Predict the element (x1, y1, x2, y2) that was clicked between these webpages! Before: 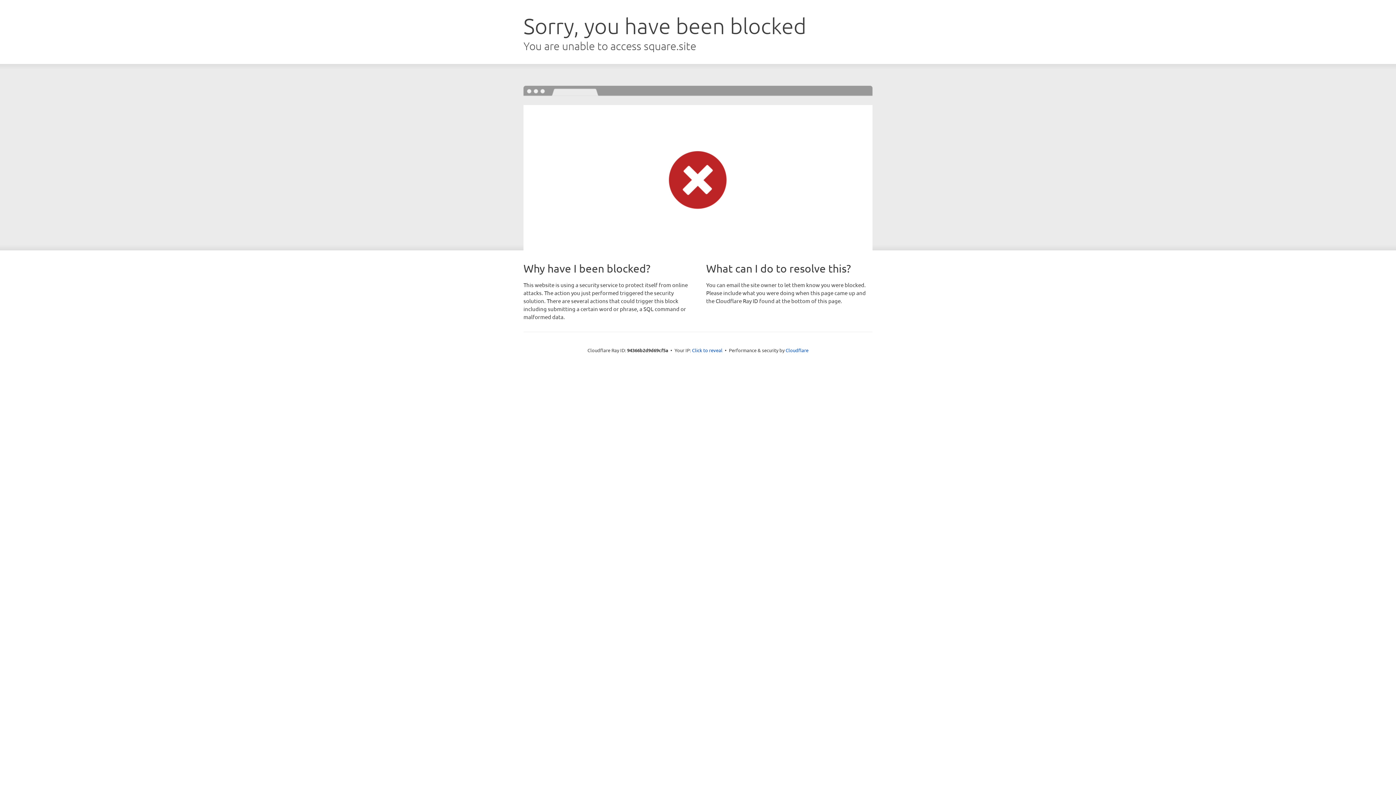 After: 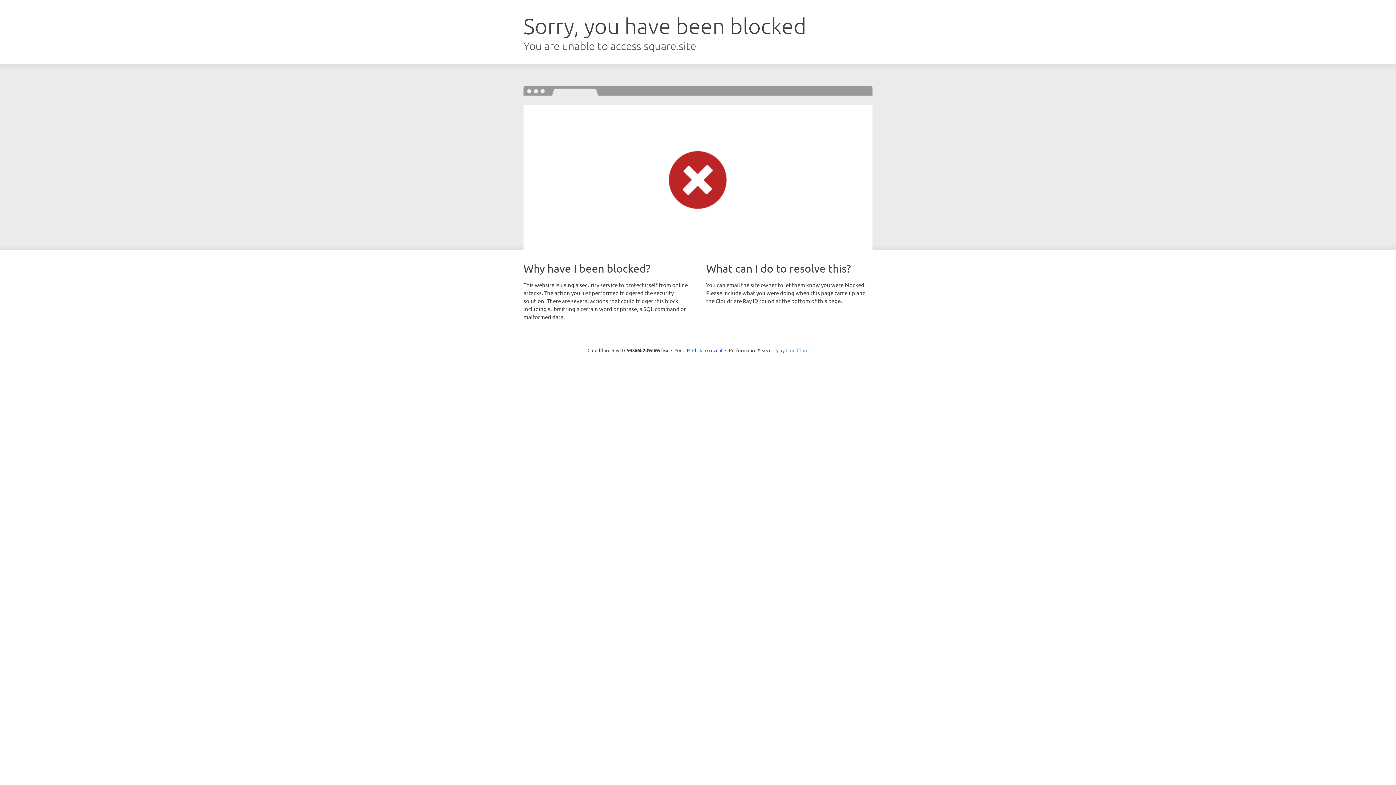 Action: label: Cloudflare bbox: (785, 347, 808, 353)